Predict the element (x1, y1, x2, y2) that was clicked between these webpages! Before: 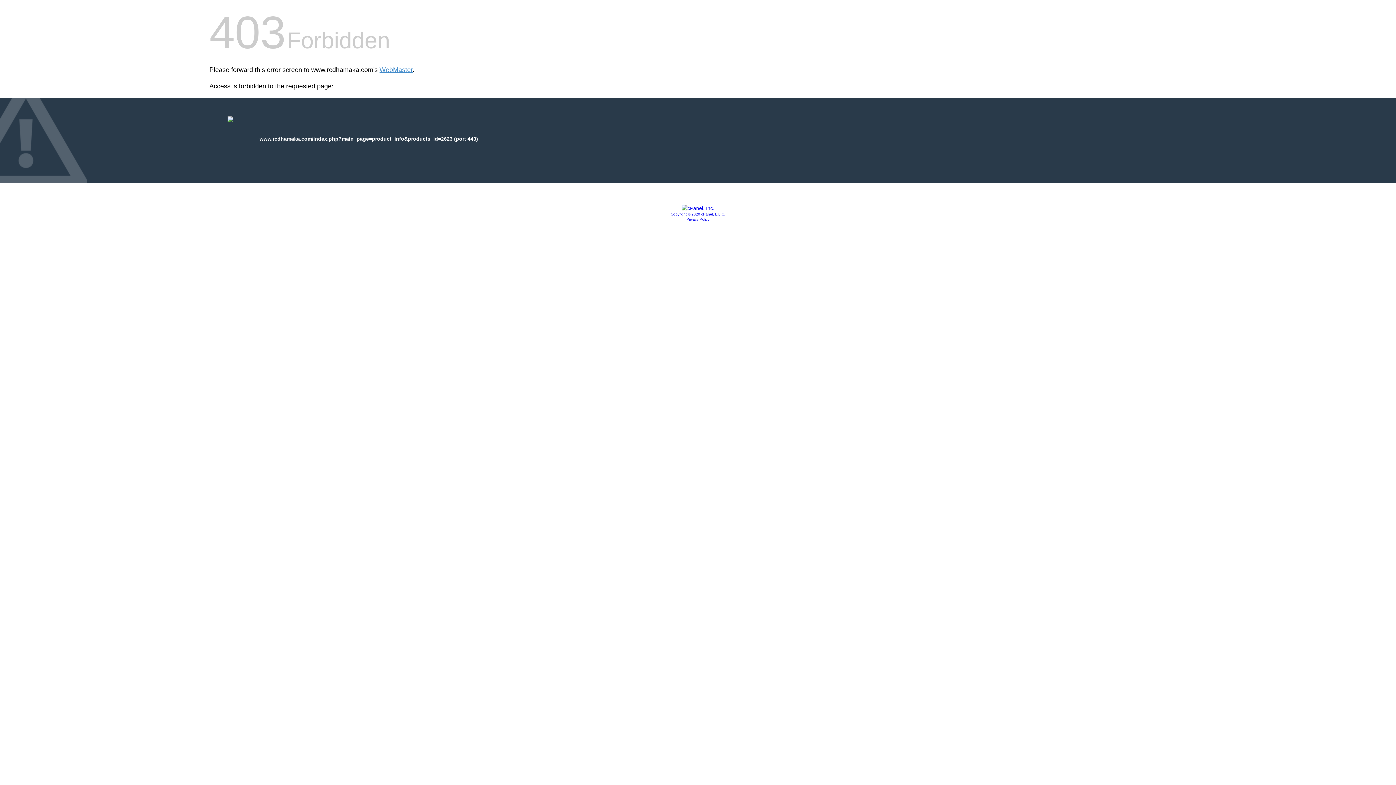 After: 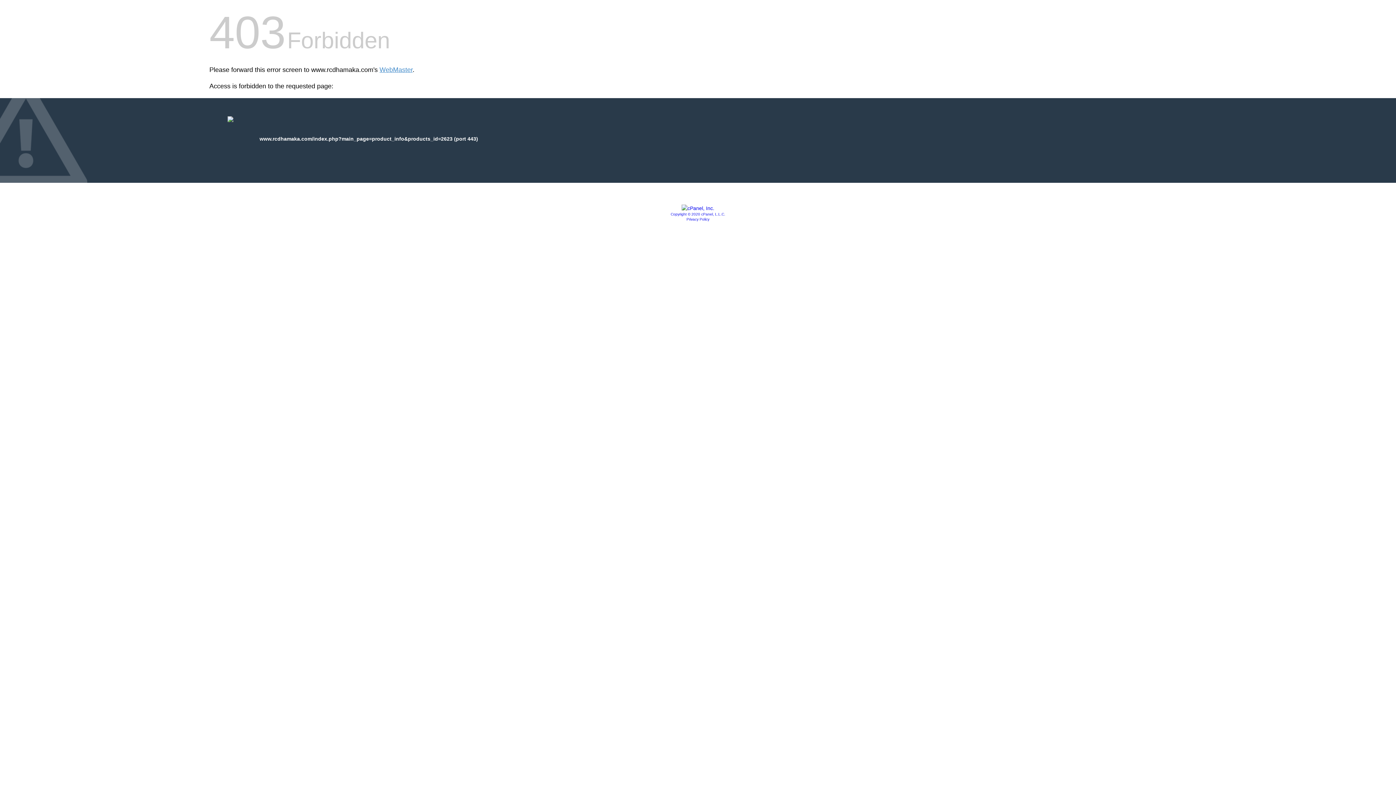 Action: bbox: (681, 205, 714, 211)